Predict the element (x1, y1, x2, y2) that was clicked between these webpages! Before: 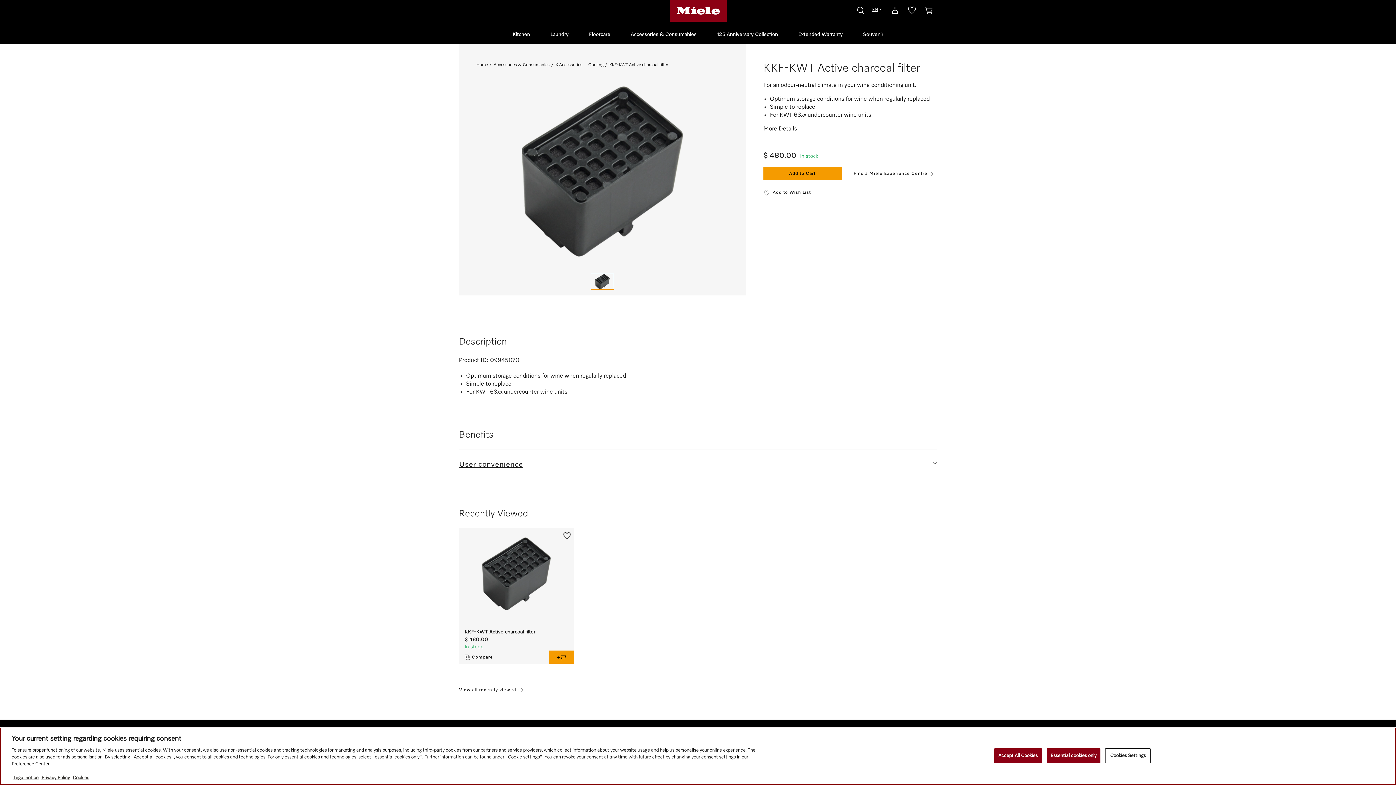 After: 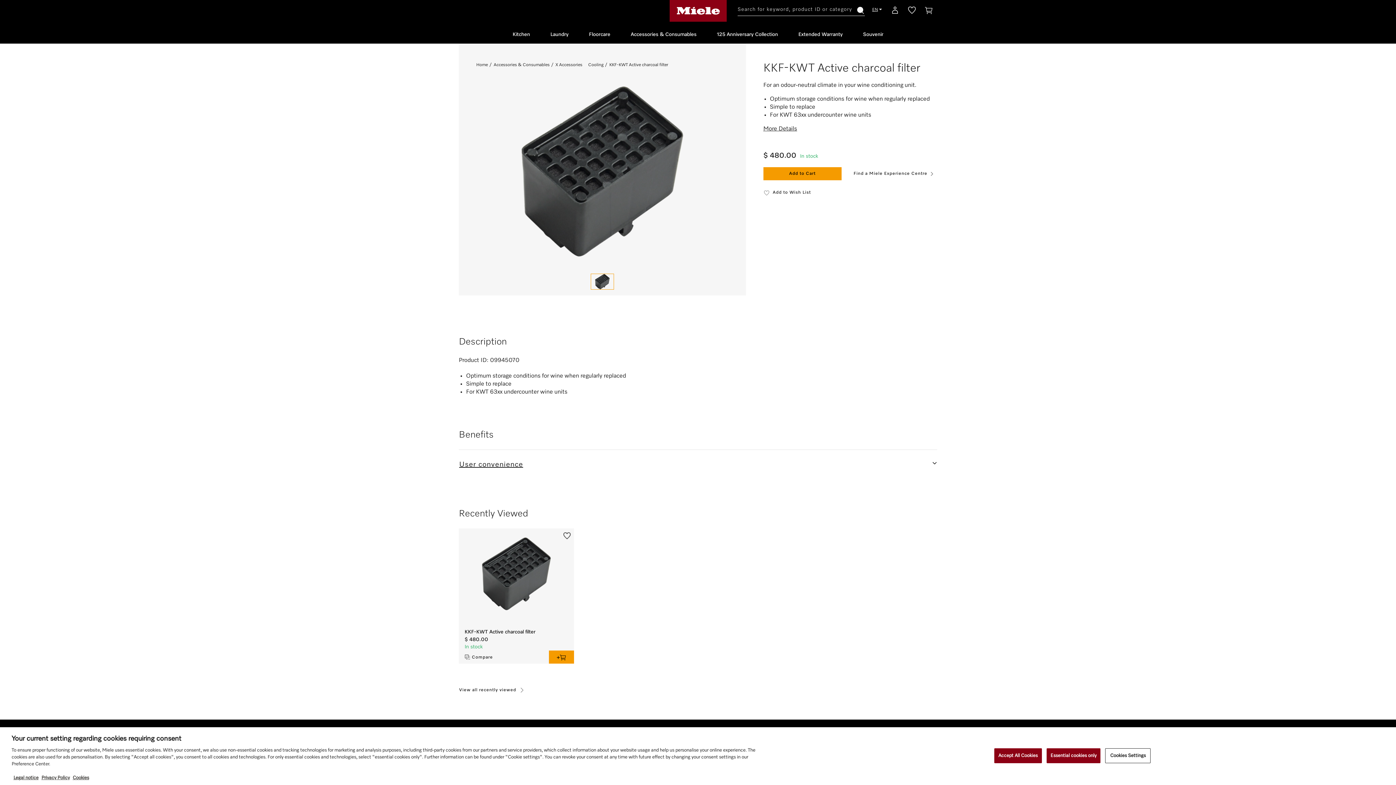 Action: bbox: (852, 2, 869, 15)